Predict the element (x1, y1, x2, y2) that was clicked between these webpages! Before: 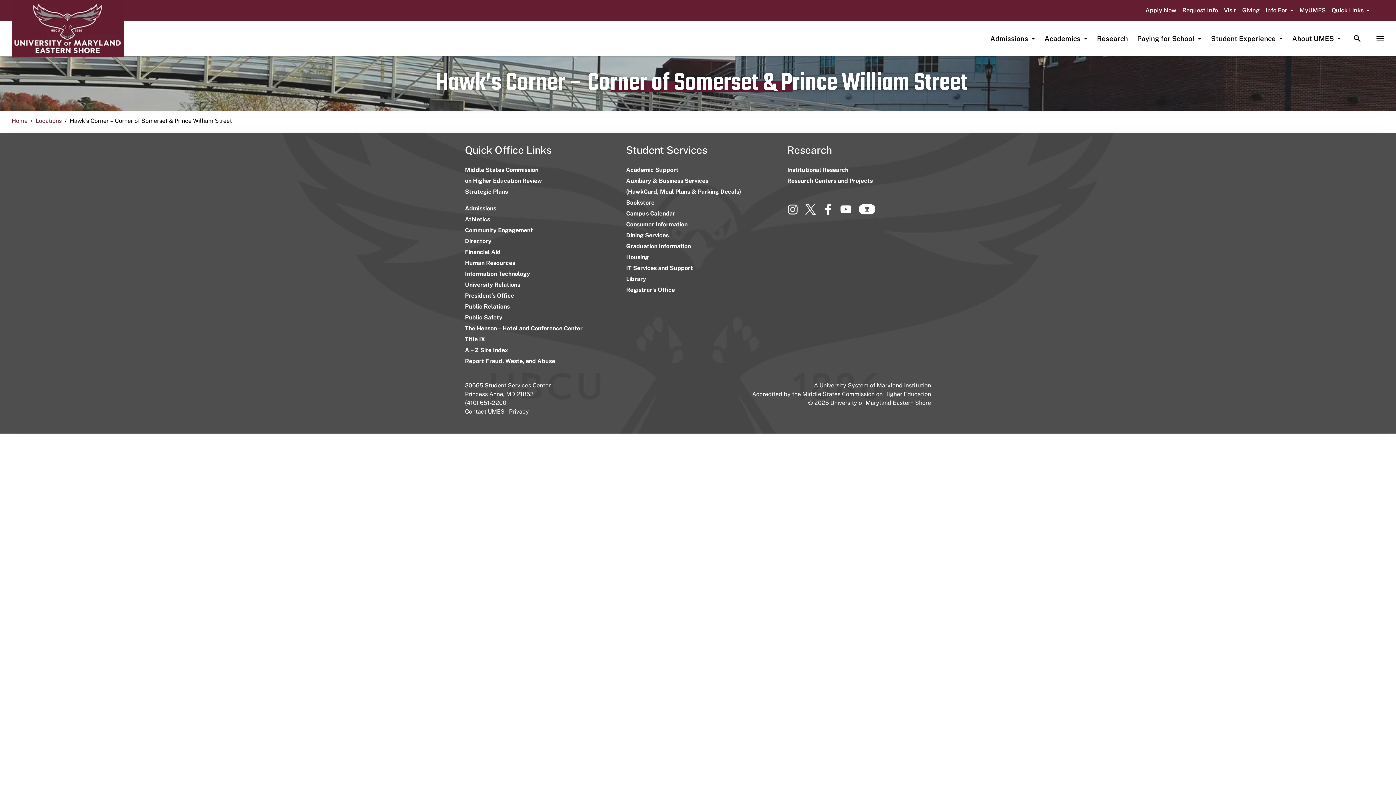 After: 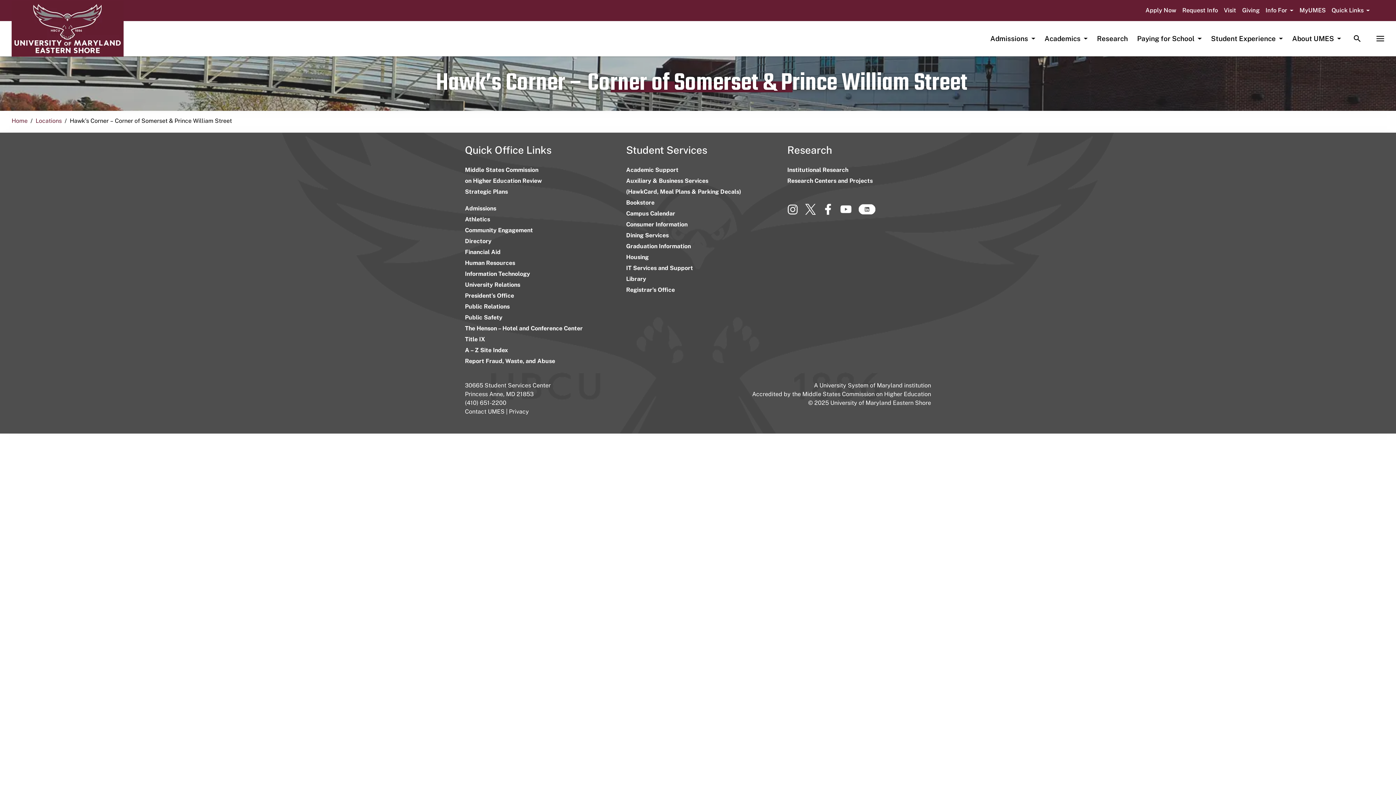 Action: bbox: (805, 209, 822, 216) label:  